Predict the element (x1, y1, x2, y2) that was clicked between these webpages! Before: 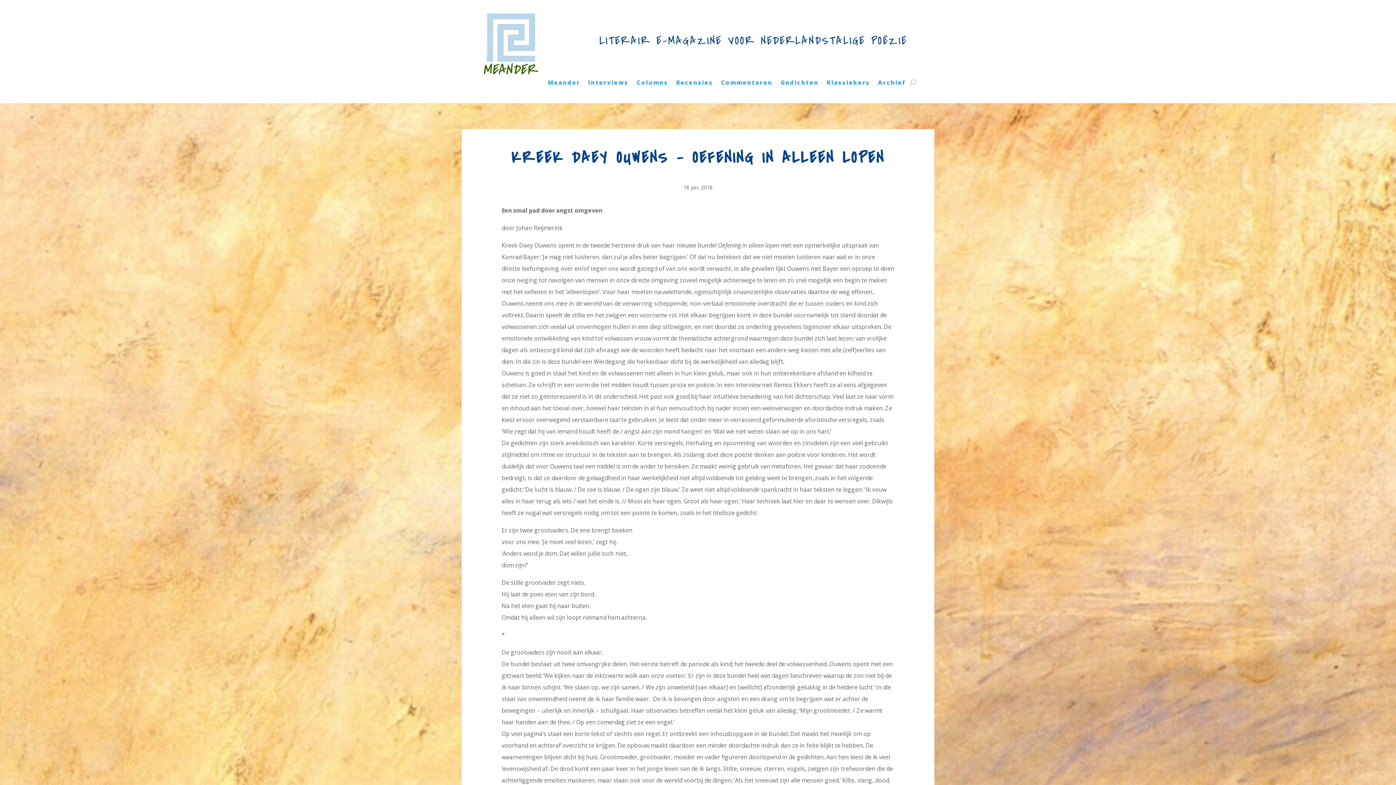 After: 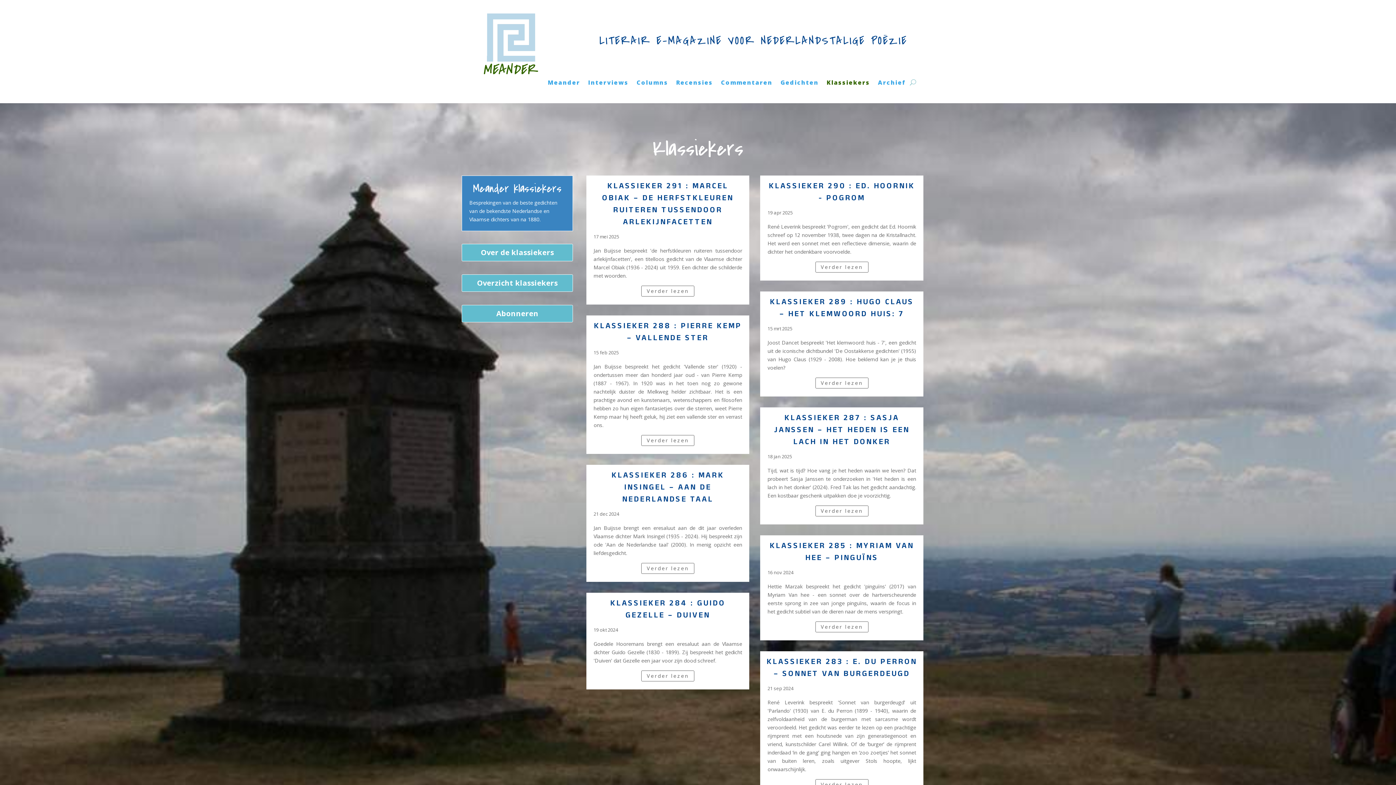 Action: label: Klassiekers bbox: (826, 79, 870, 87)